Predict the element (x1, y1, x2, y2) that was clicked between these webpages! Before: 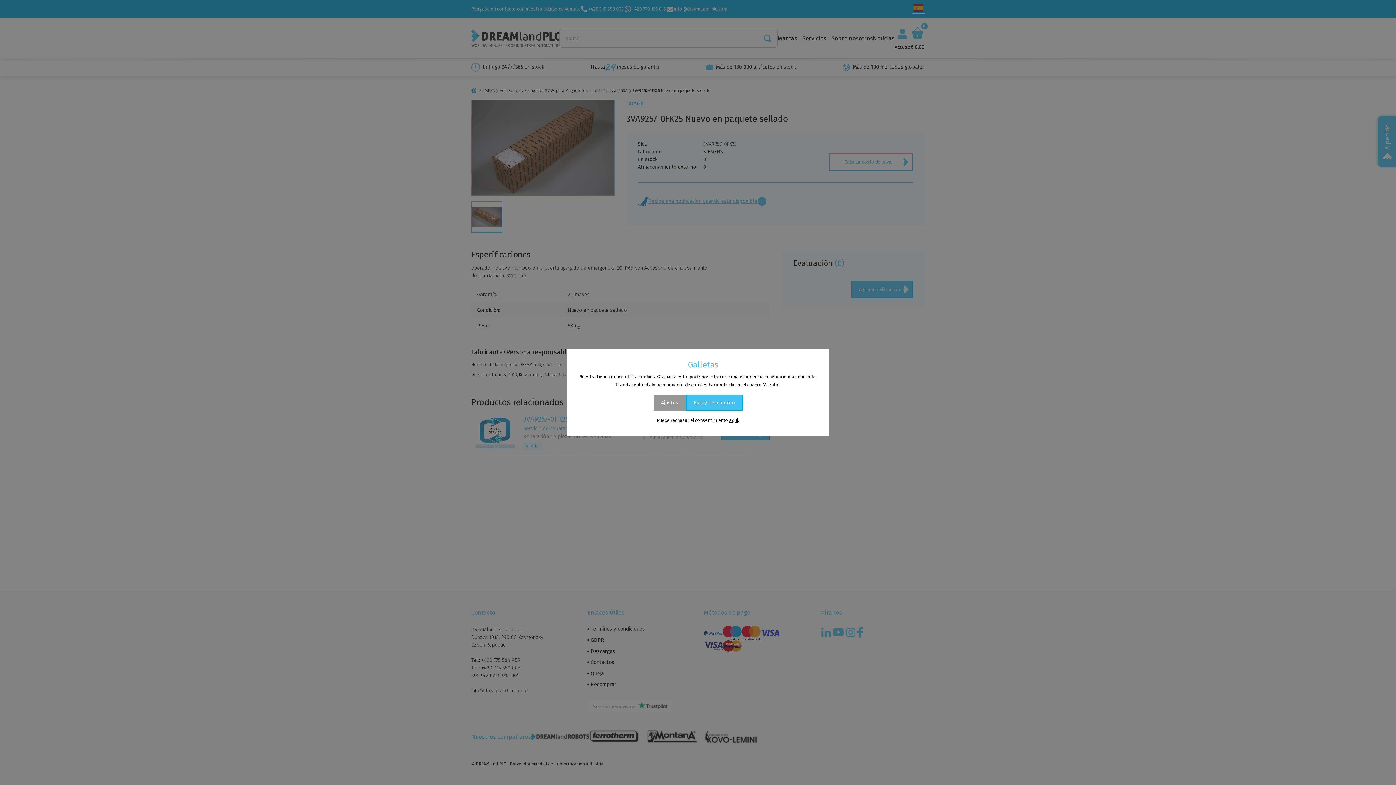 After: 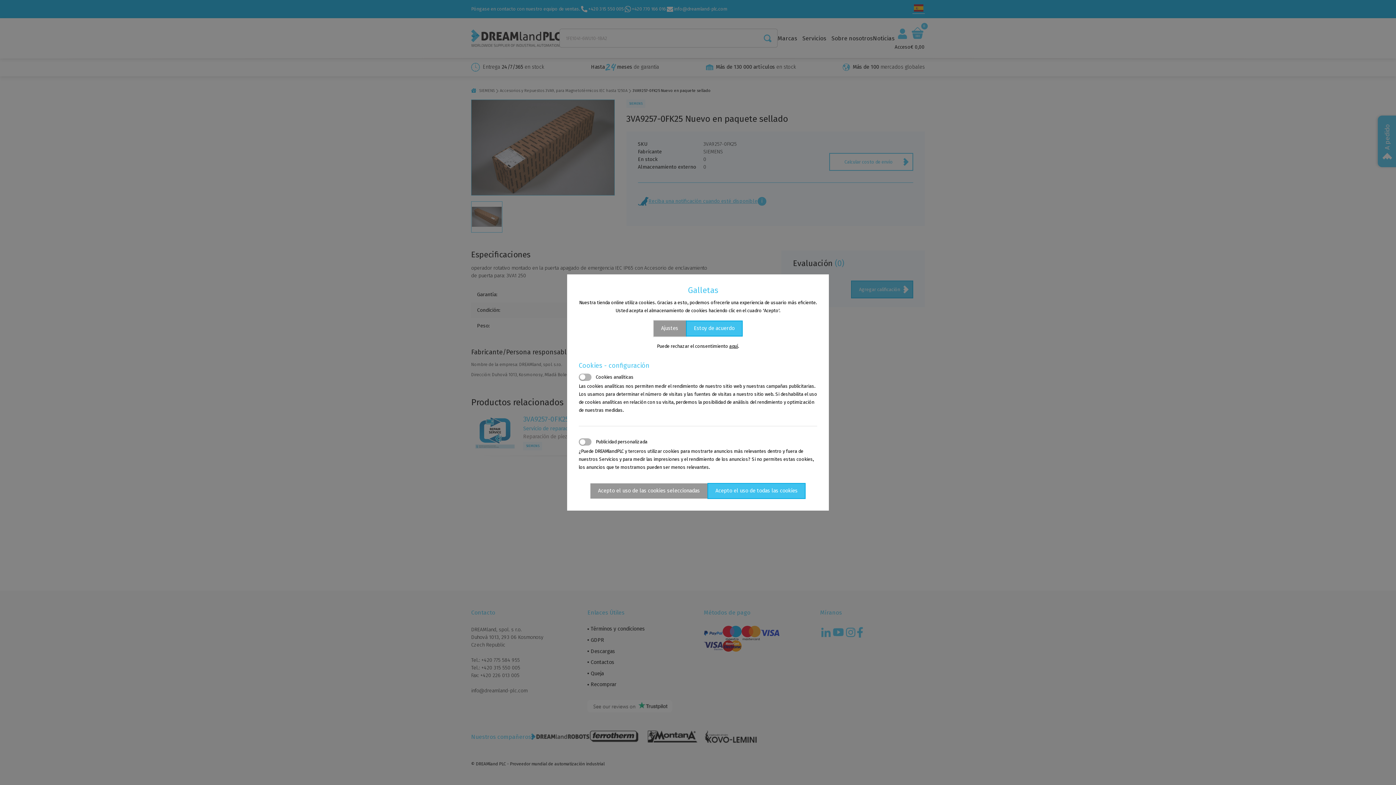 Action: bbox: (653, 394, 686, 411) label: Ajustes